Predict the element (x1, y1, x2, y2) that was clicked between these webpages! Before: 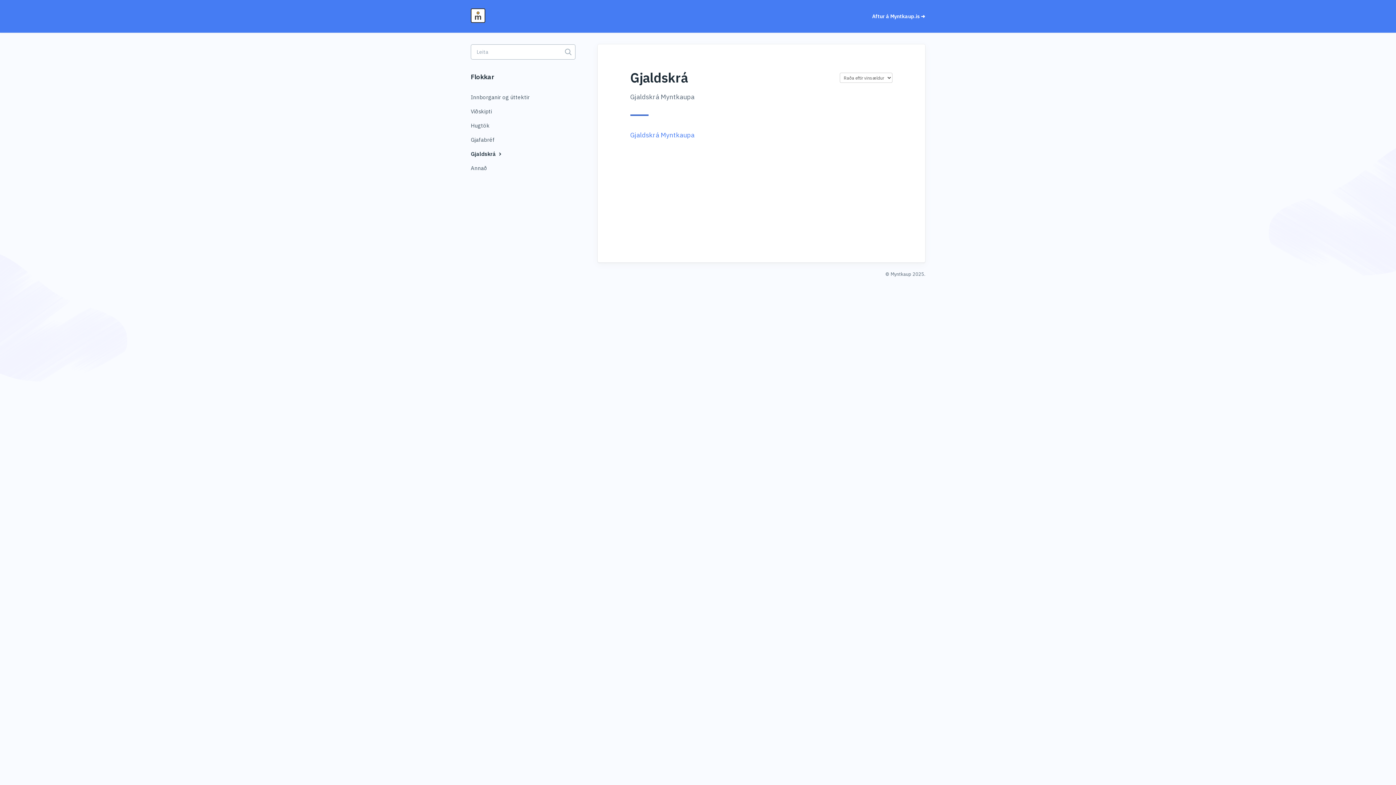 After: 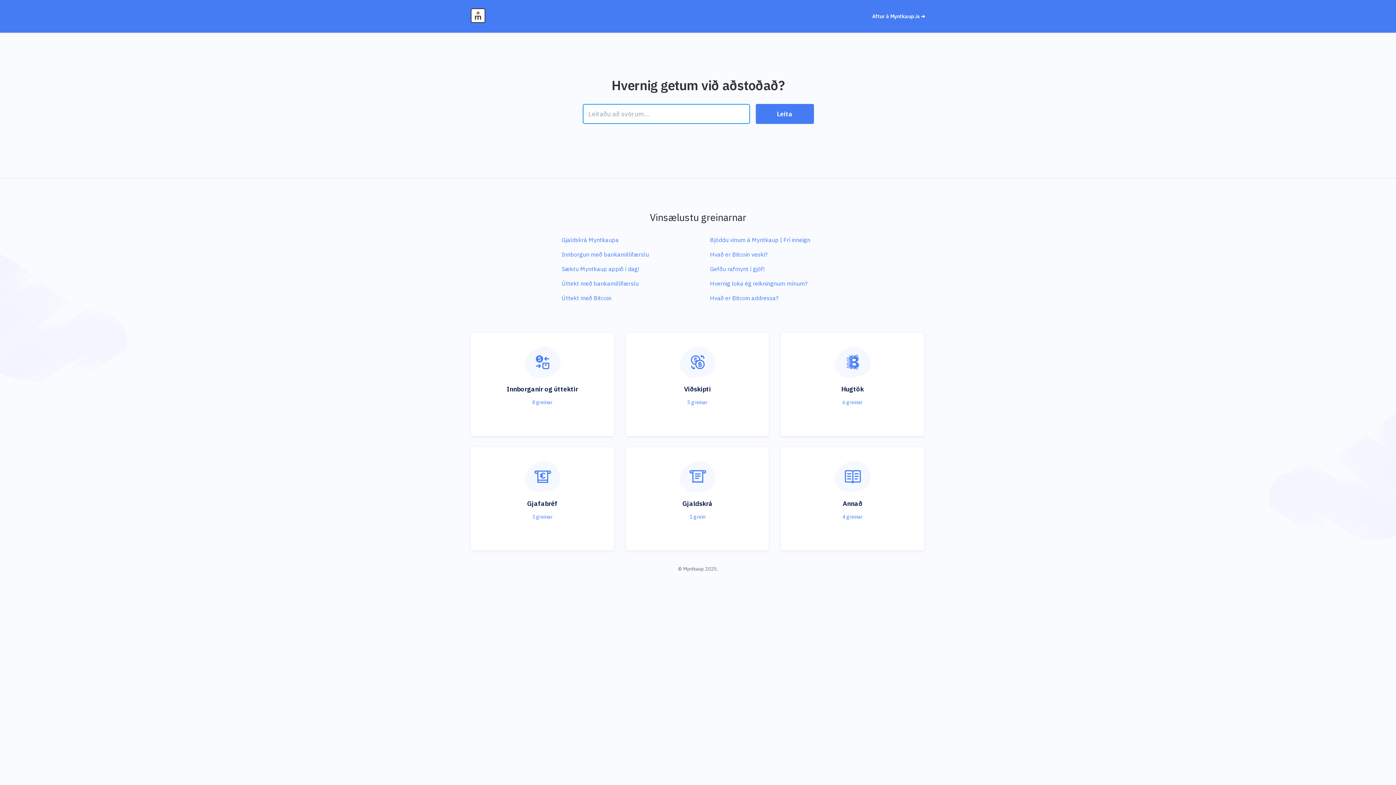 Action: label: Hjálparmiðstöð bbox: (470, 8, 543, 26)